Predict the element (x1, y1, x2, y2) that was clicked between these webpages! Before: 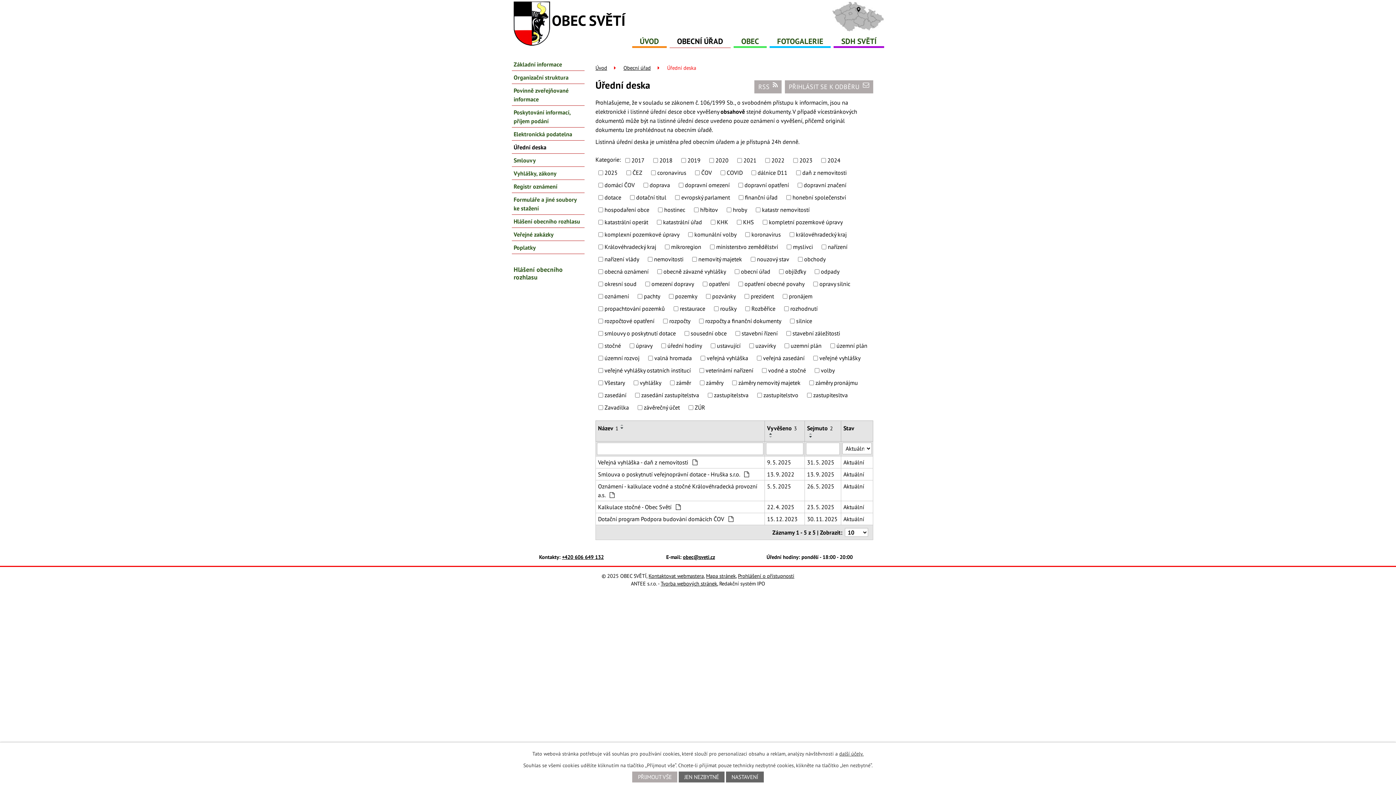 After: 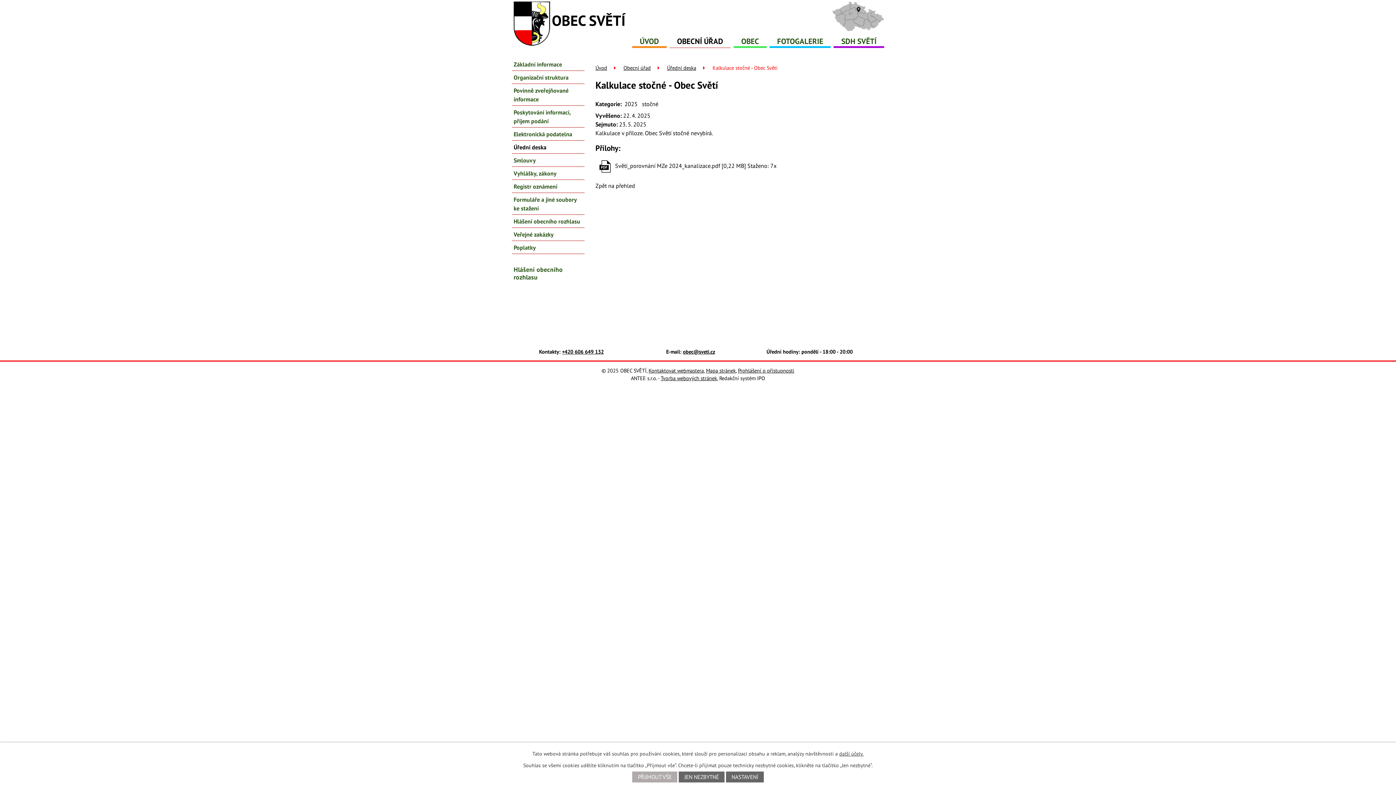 Action: label: 23. 5. 2025 bbox: (807, 502, 838, 511)